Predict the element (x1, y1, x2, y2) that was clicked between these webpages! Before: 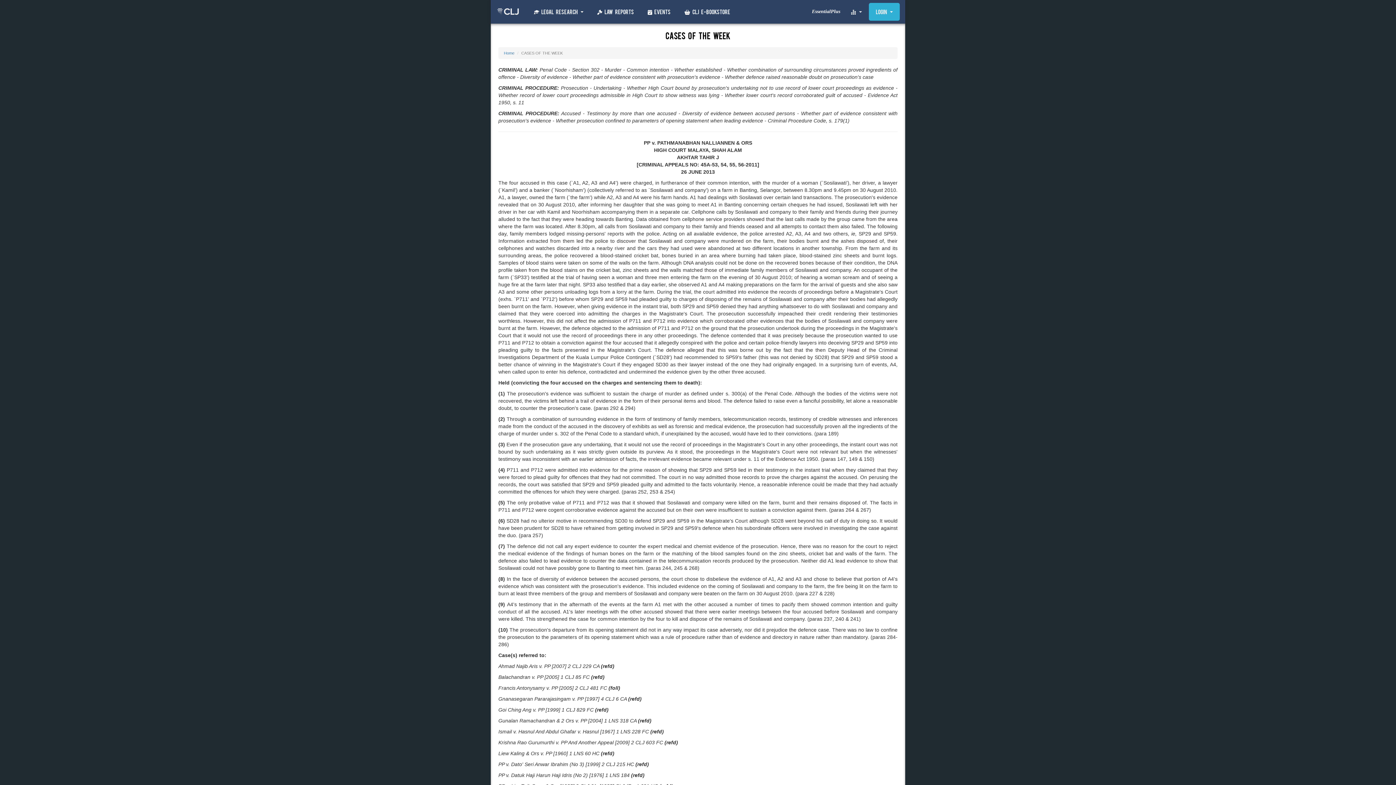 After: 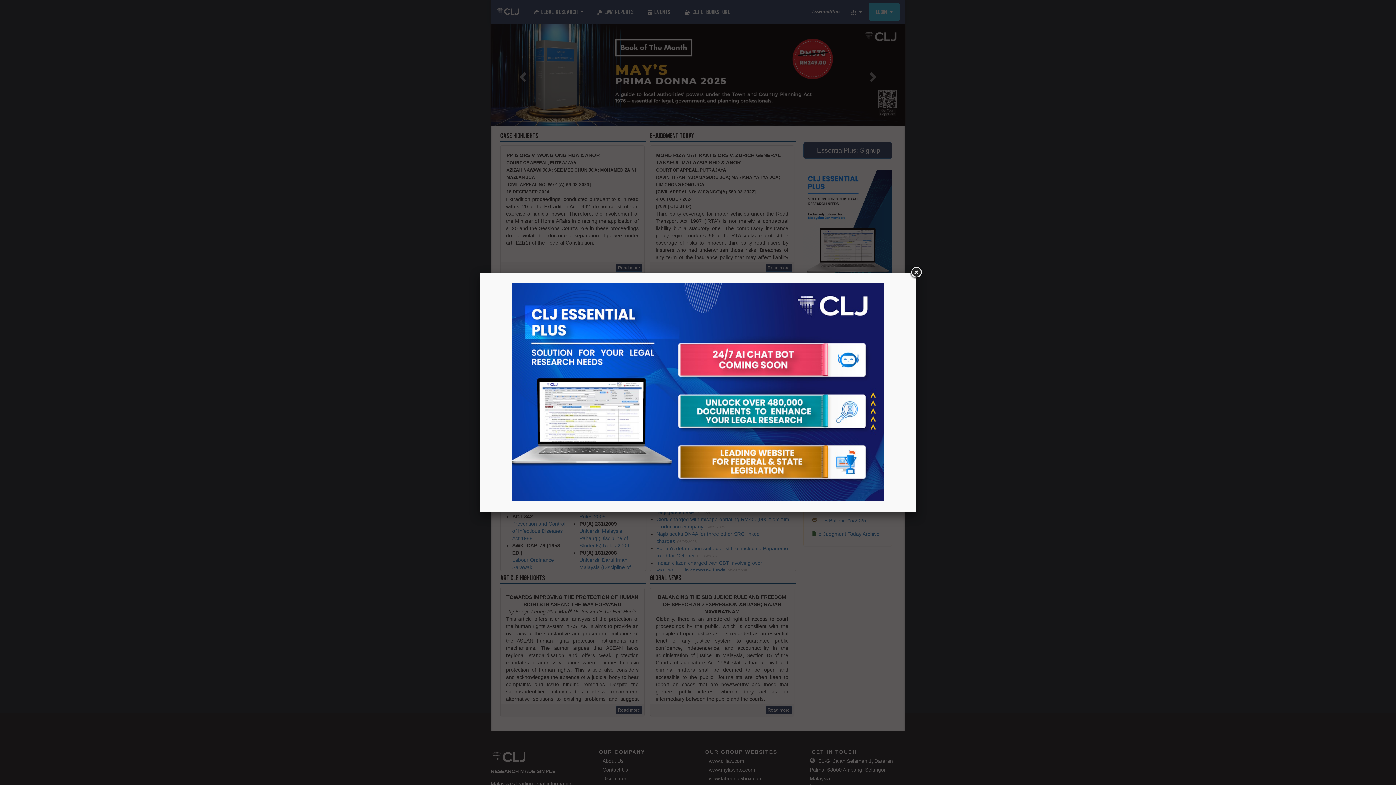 Action: label: Home bbox: (504, 50, 514, 55)